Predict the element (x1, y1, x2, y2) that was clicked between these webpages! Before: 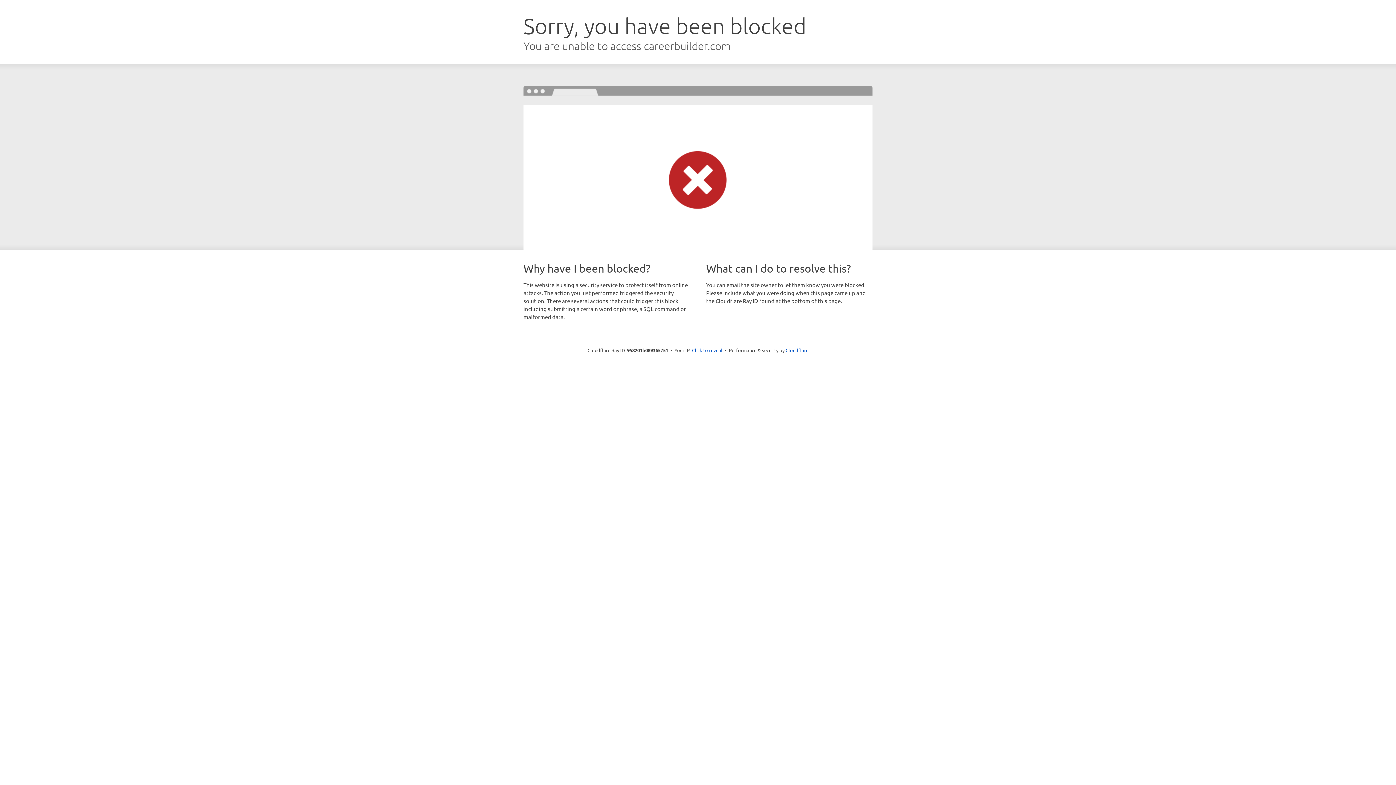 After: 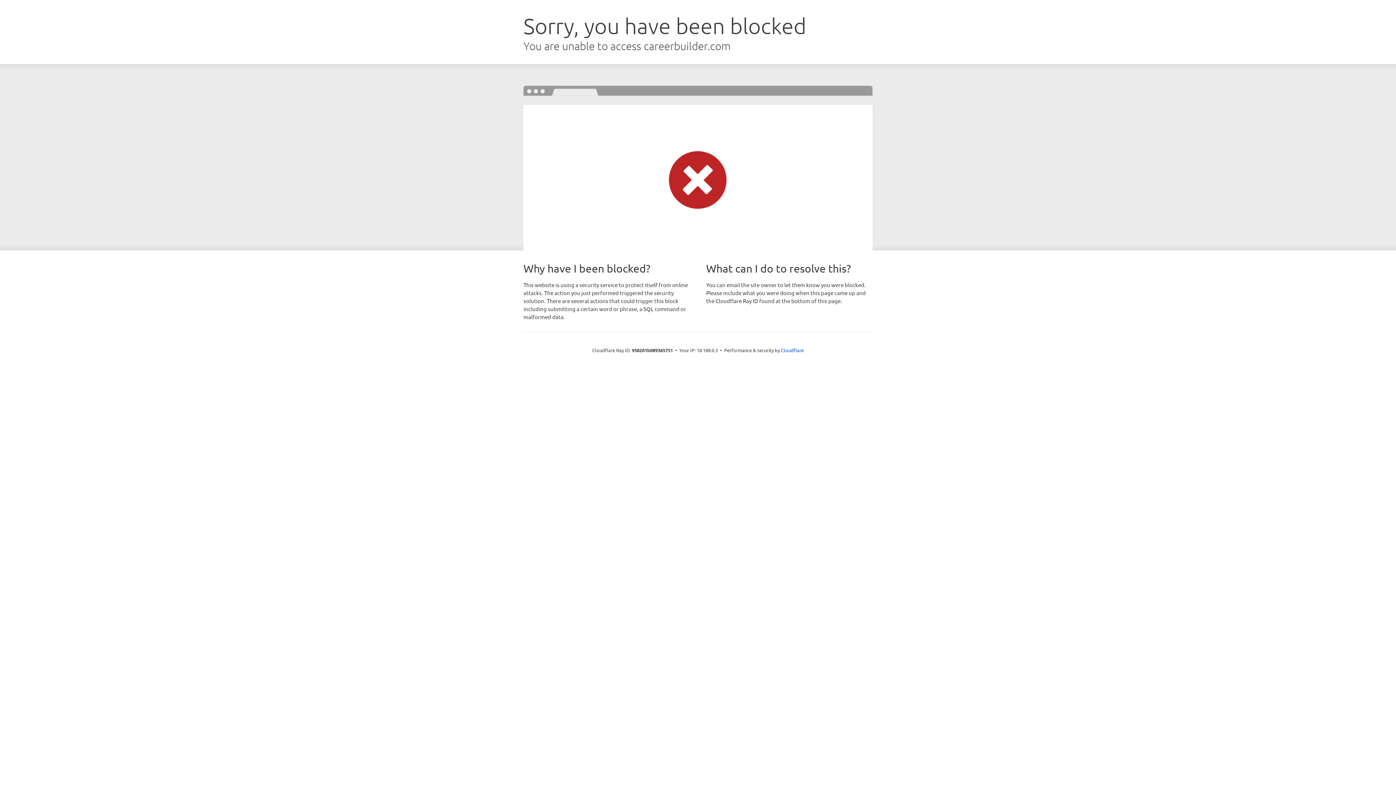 Action: label: Click to reveal bbox: (692, 346, 722, 353)